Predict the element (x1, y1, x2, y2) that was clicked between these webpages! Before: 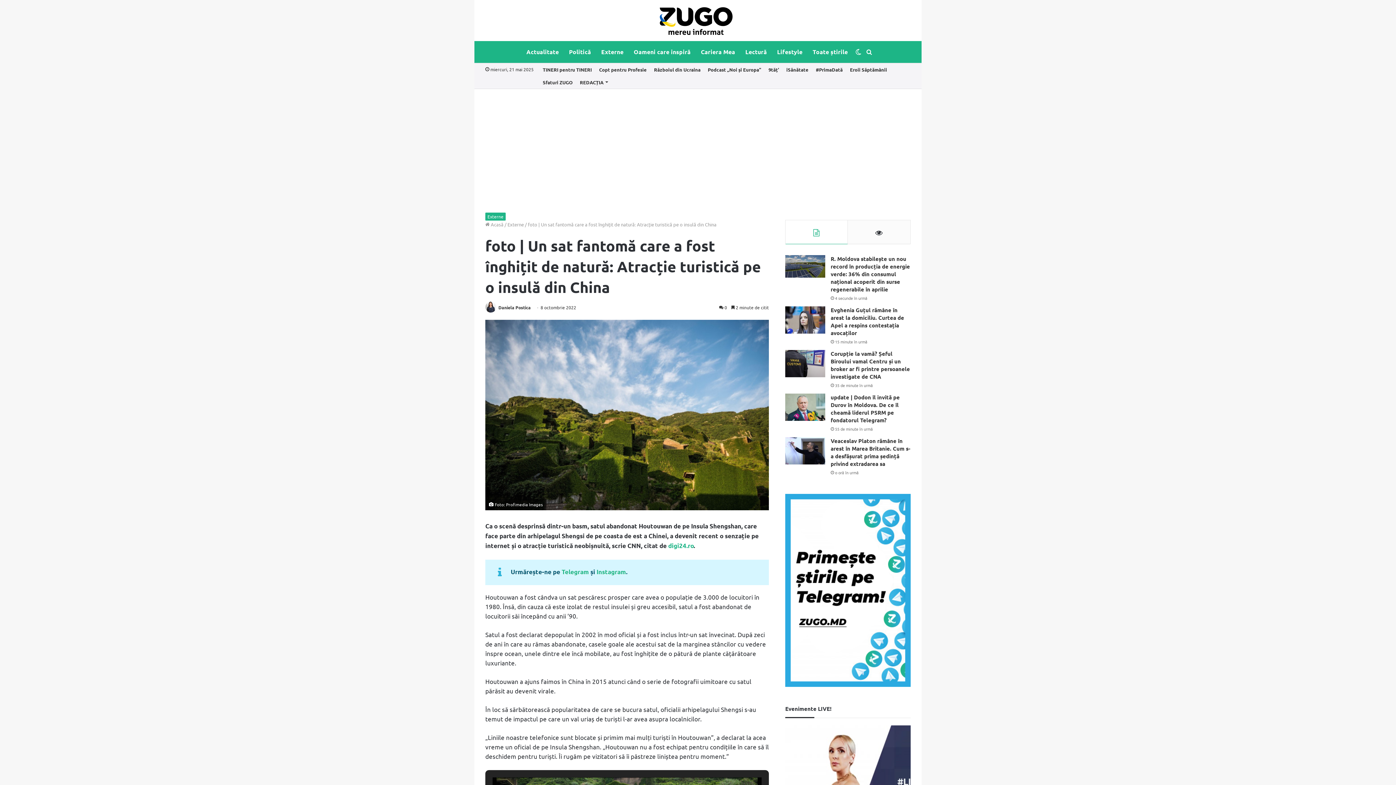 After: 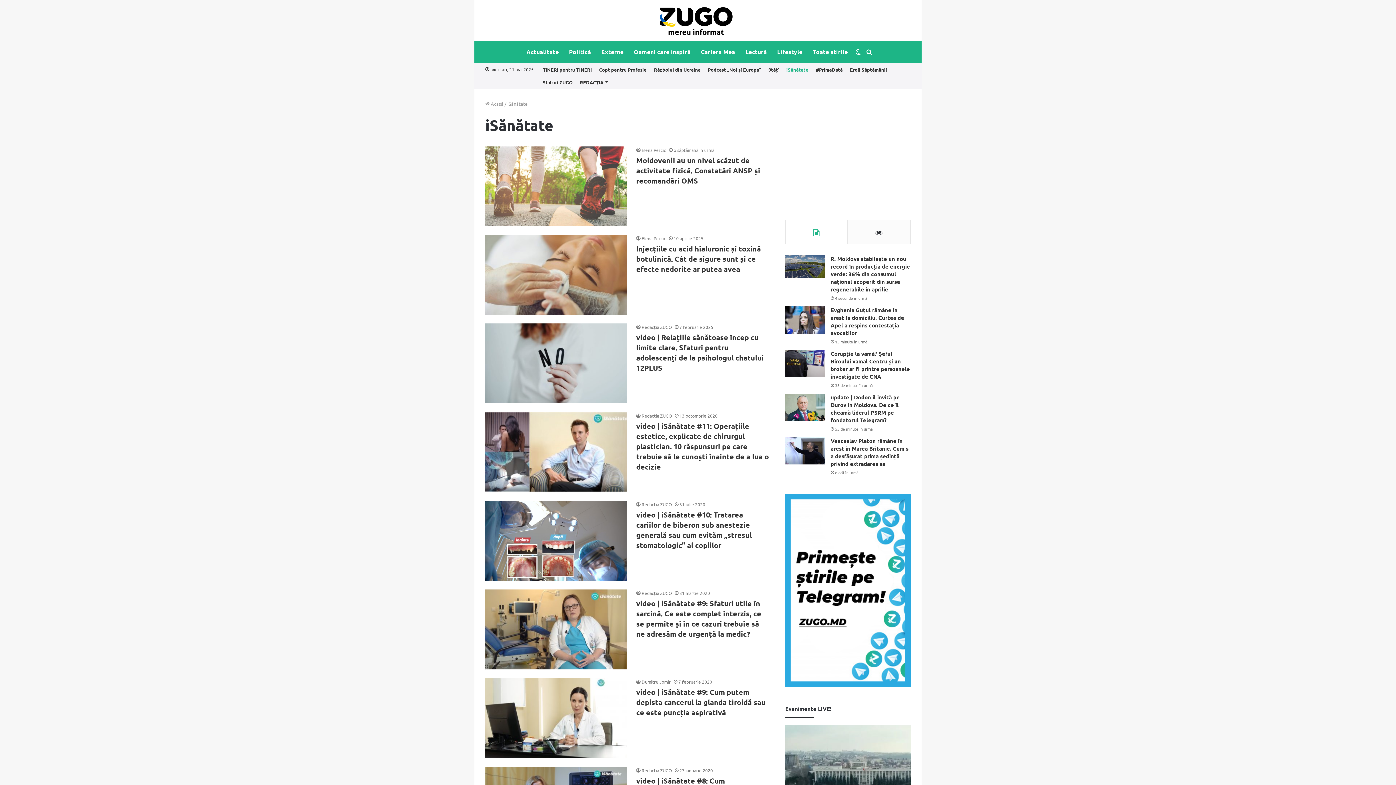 Action: bbox: (782, 63, 812, 75) label: iSănătate